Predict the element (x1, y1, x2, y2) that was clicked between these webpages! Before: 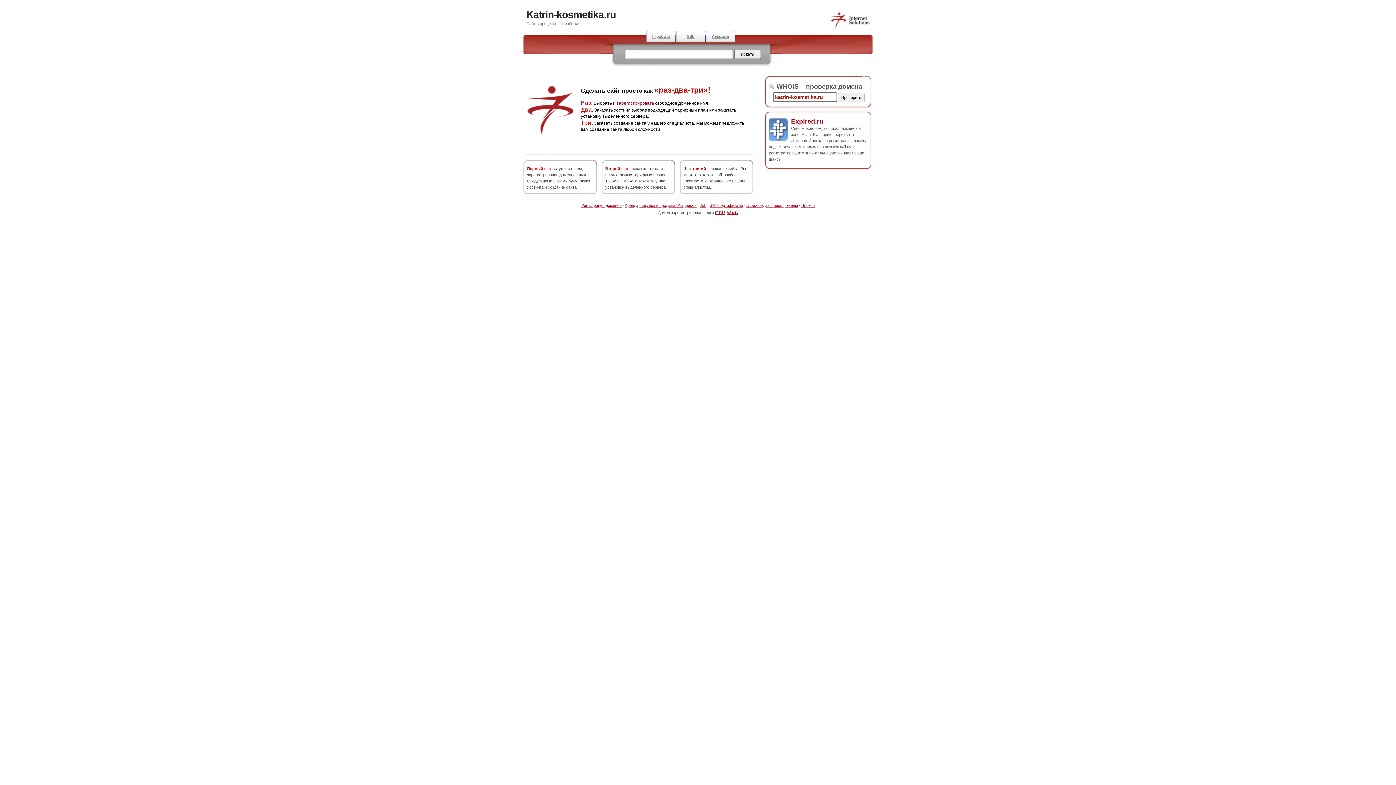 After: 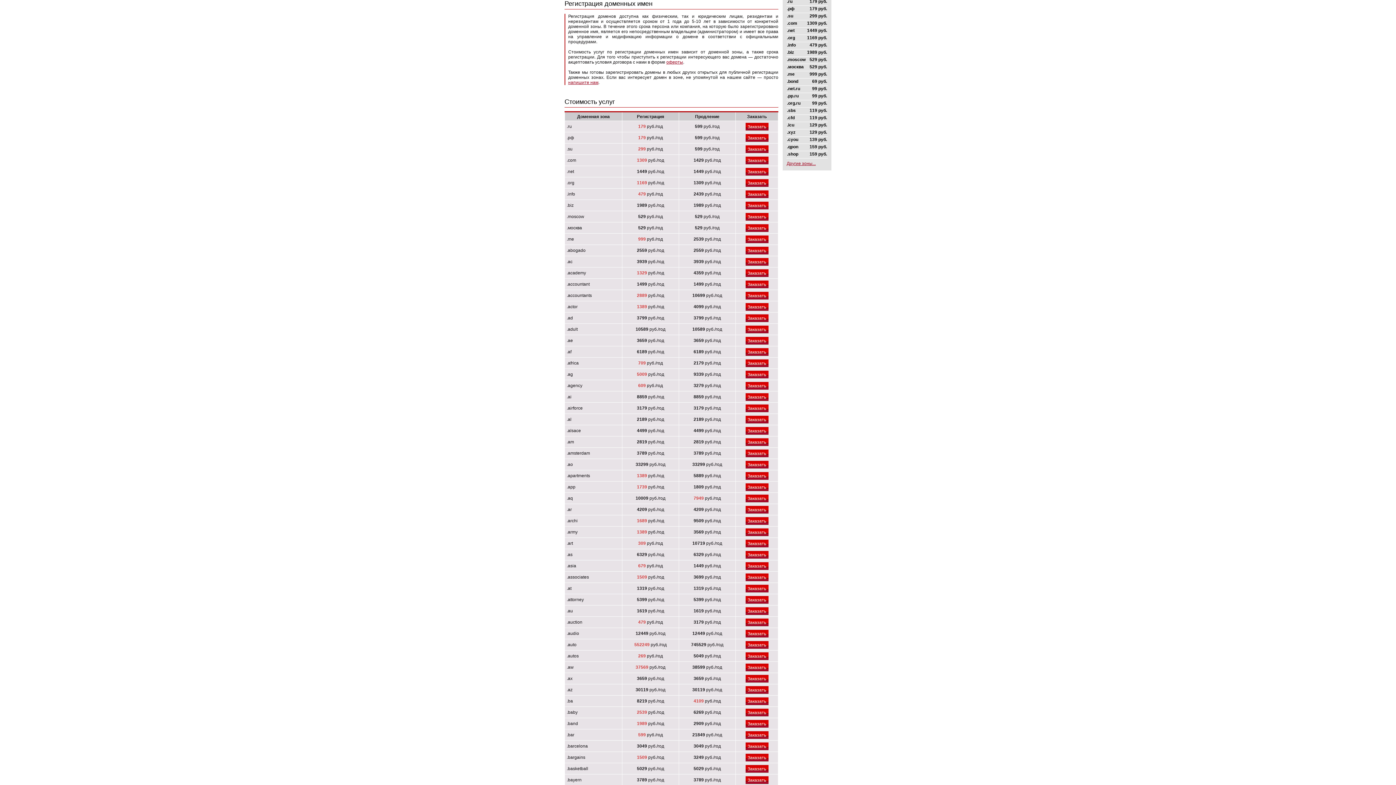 Action: label: зарегистрировать bbox: (616, 100, 654, 105)